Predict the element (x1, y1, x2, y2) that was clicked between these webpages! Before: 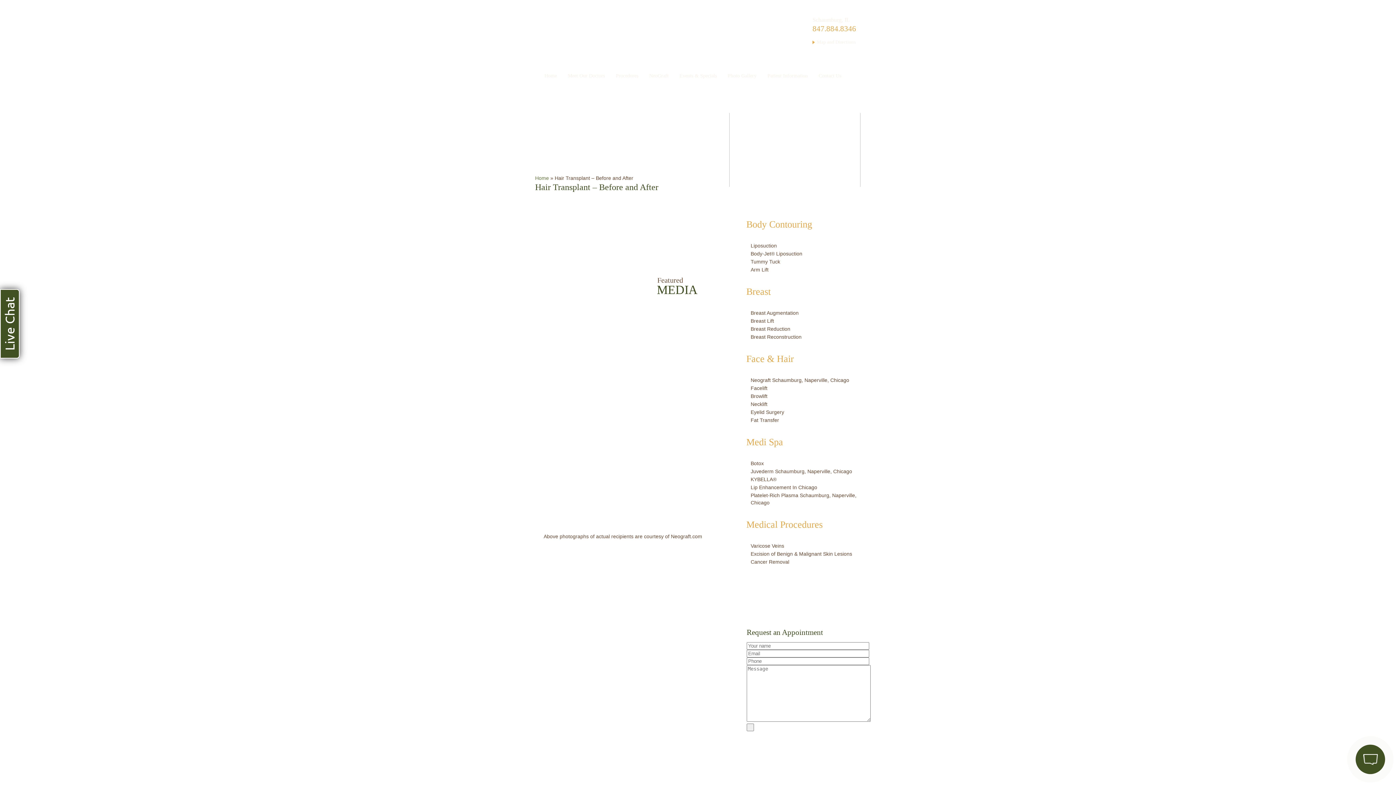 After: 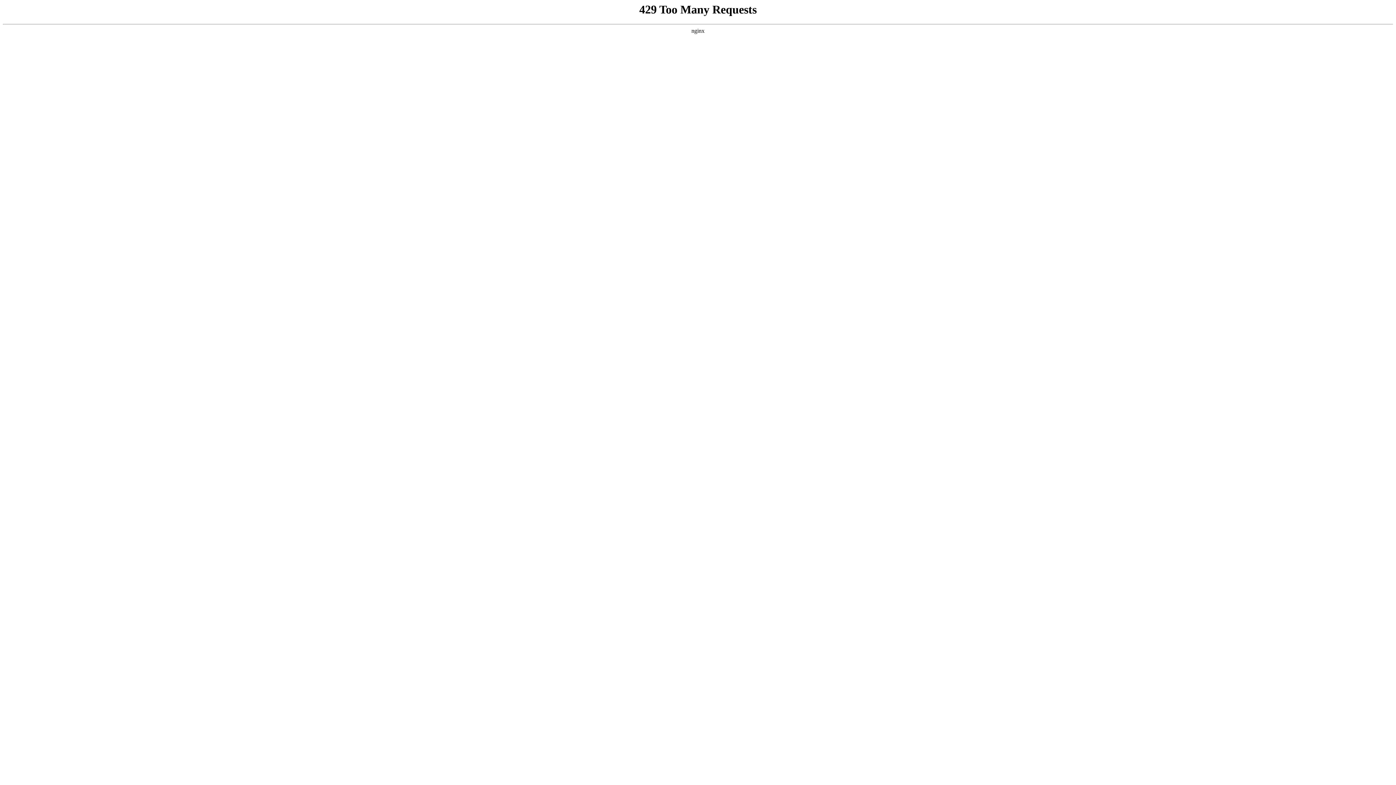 Action: bbox: (746, 400, 860, 408) label: Necklift